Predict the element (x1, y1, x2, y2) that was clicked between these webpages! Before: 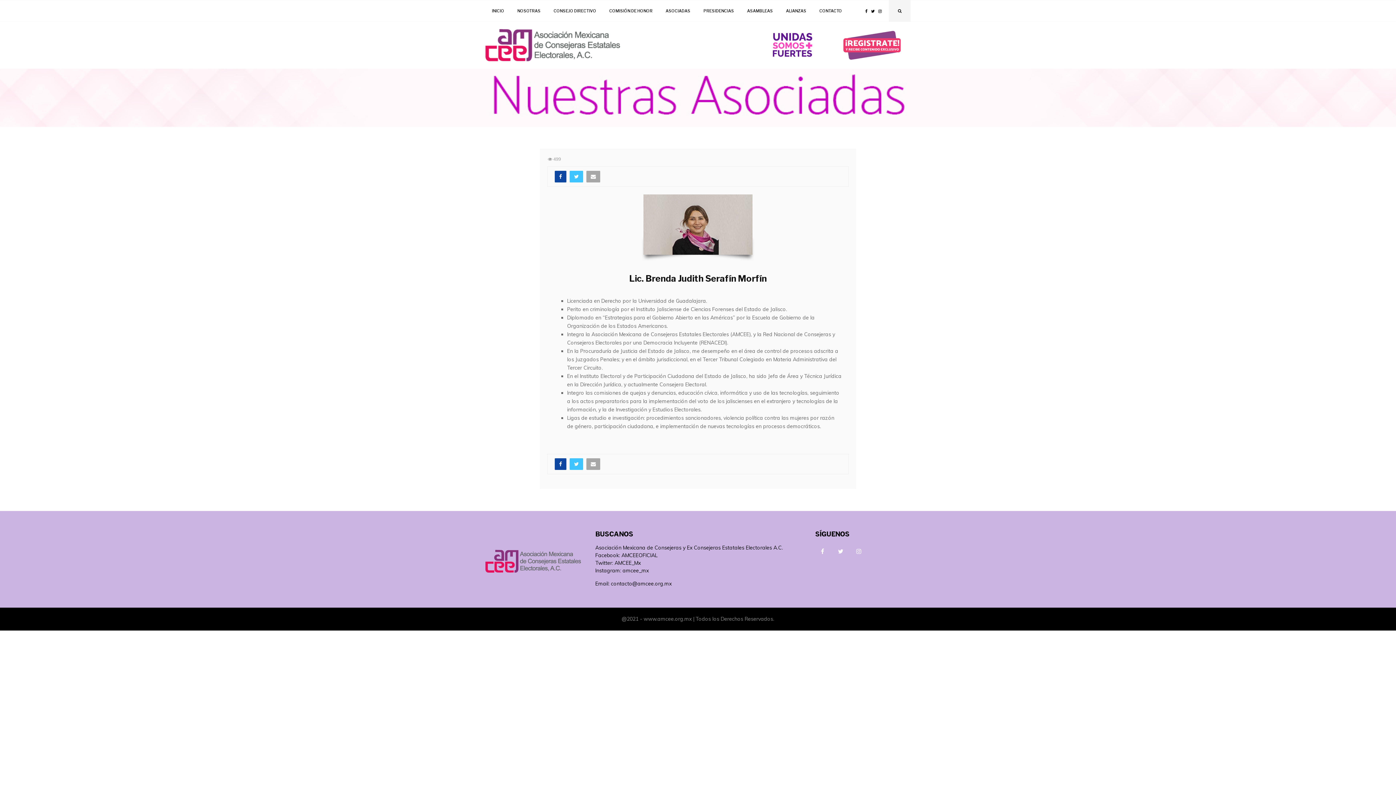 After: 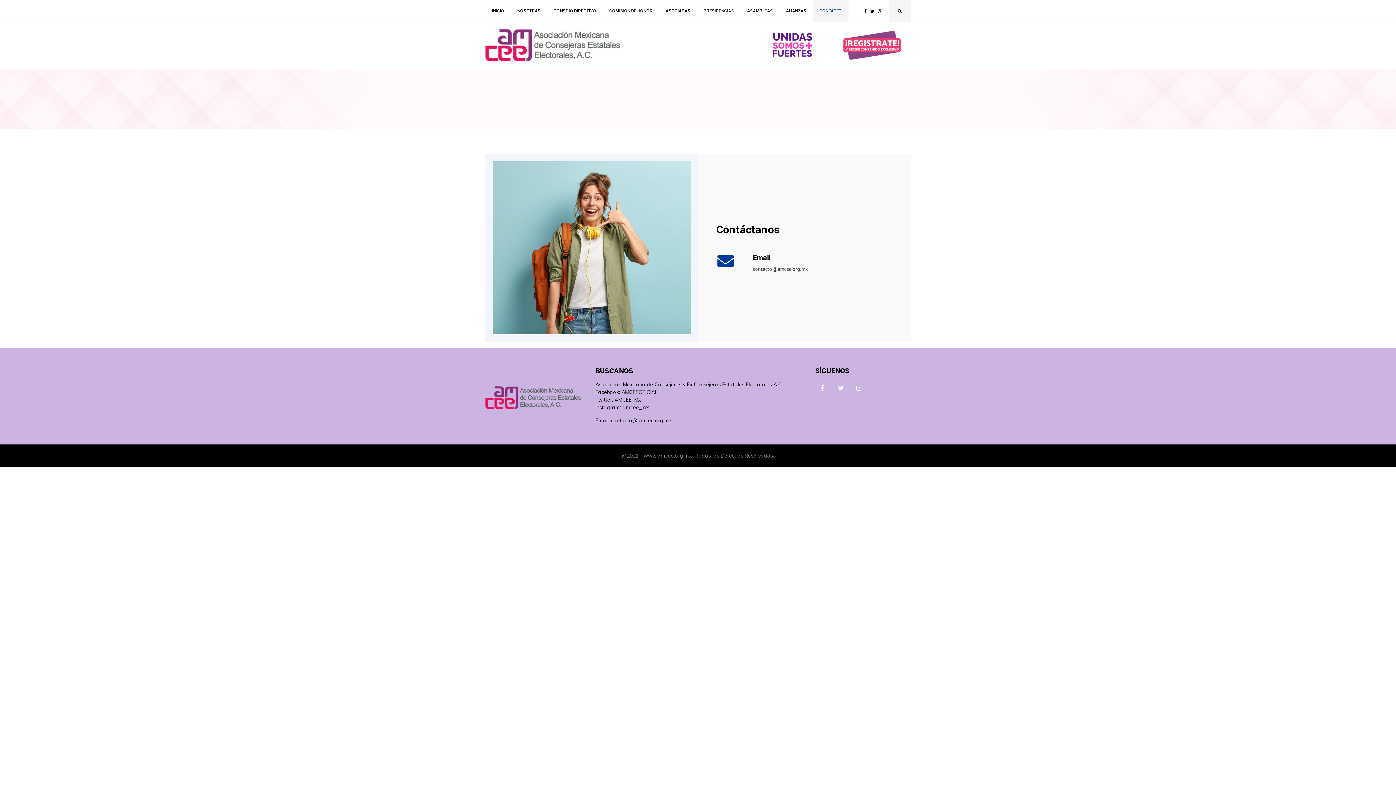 Action: label: CONTACTO bbox: (813, 0, 848, 21)